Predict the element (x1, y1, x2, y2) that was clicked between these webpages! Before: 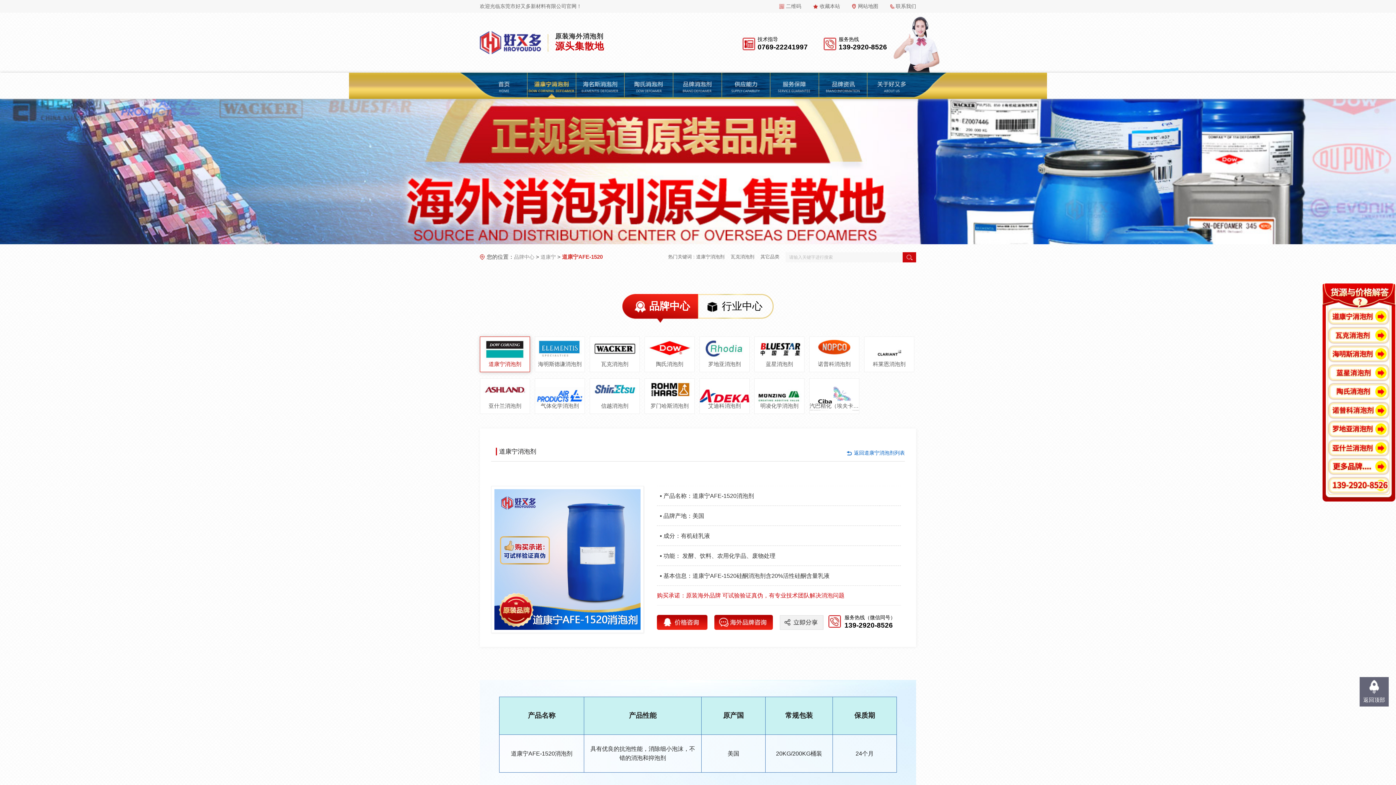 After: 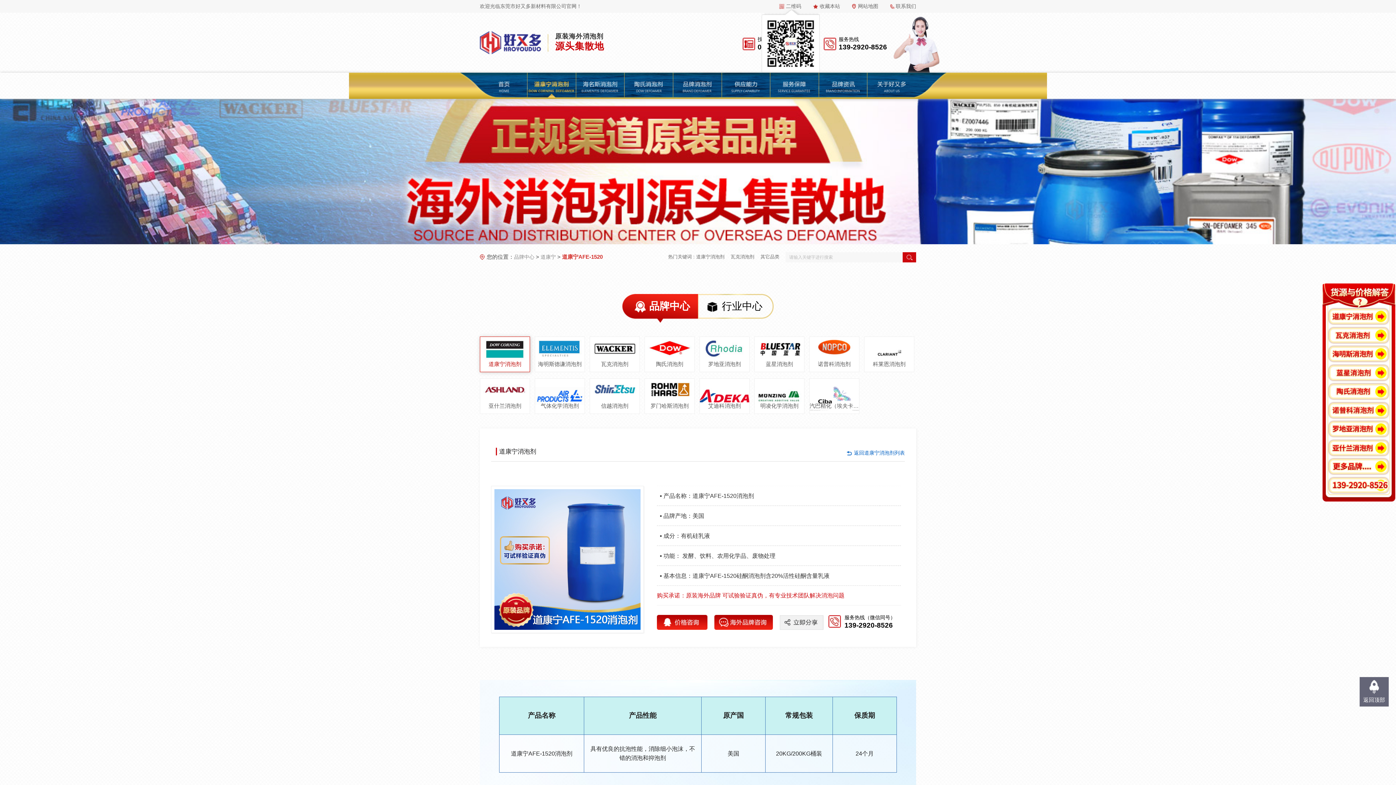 Action: bbox: (779, 0, 801, 12) label: 二维码